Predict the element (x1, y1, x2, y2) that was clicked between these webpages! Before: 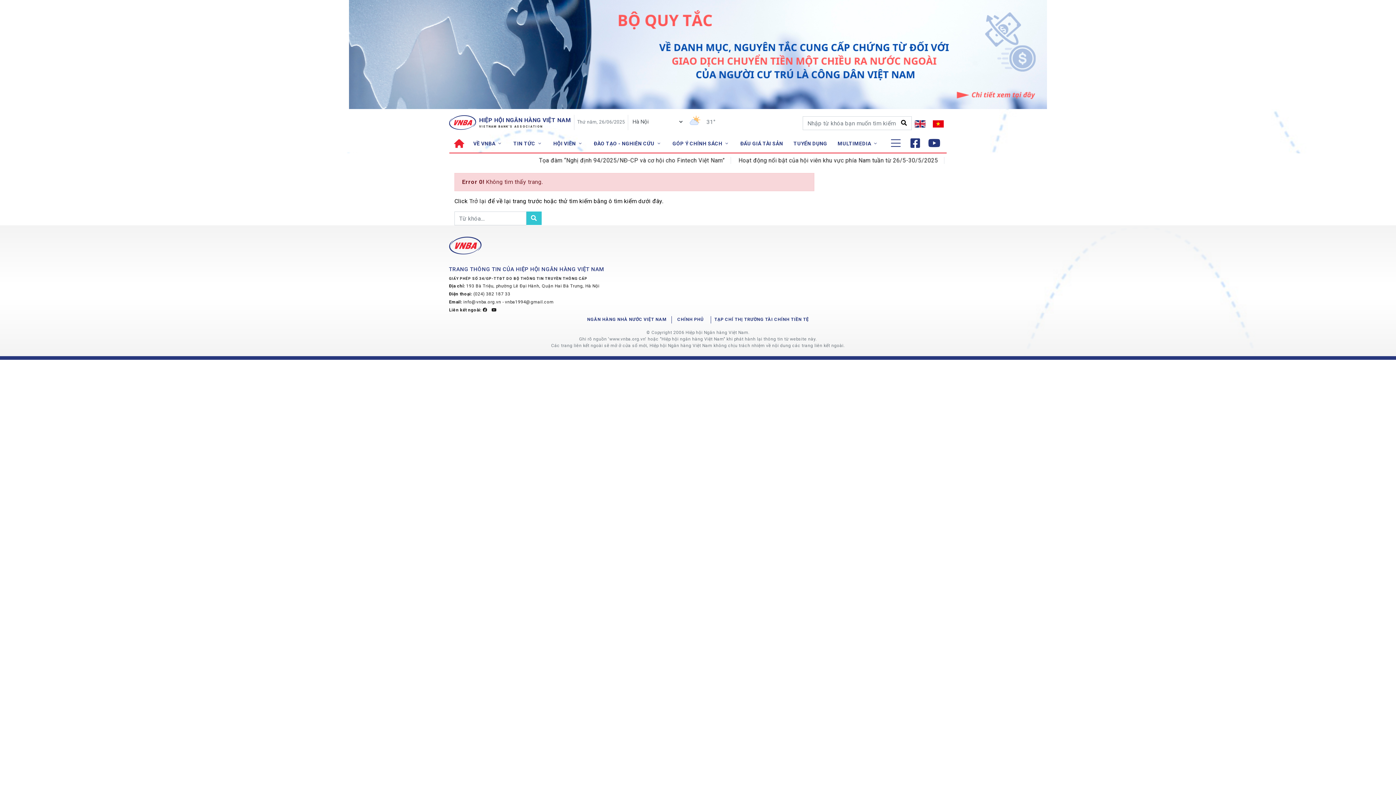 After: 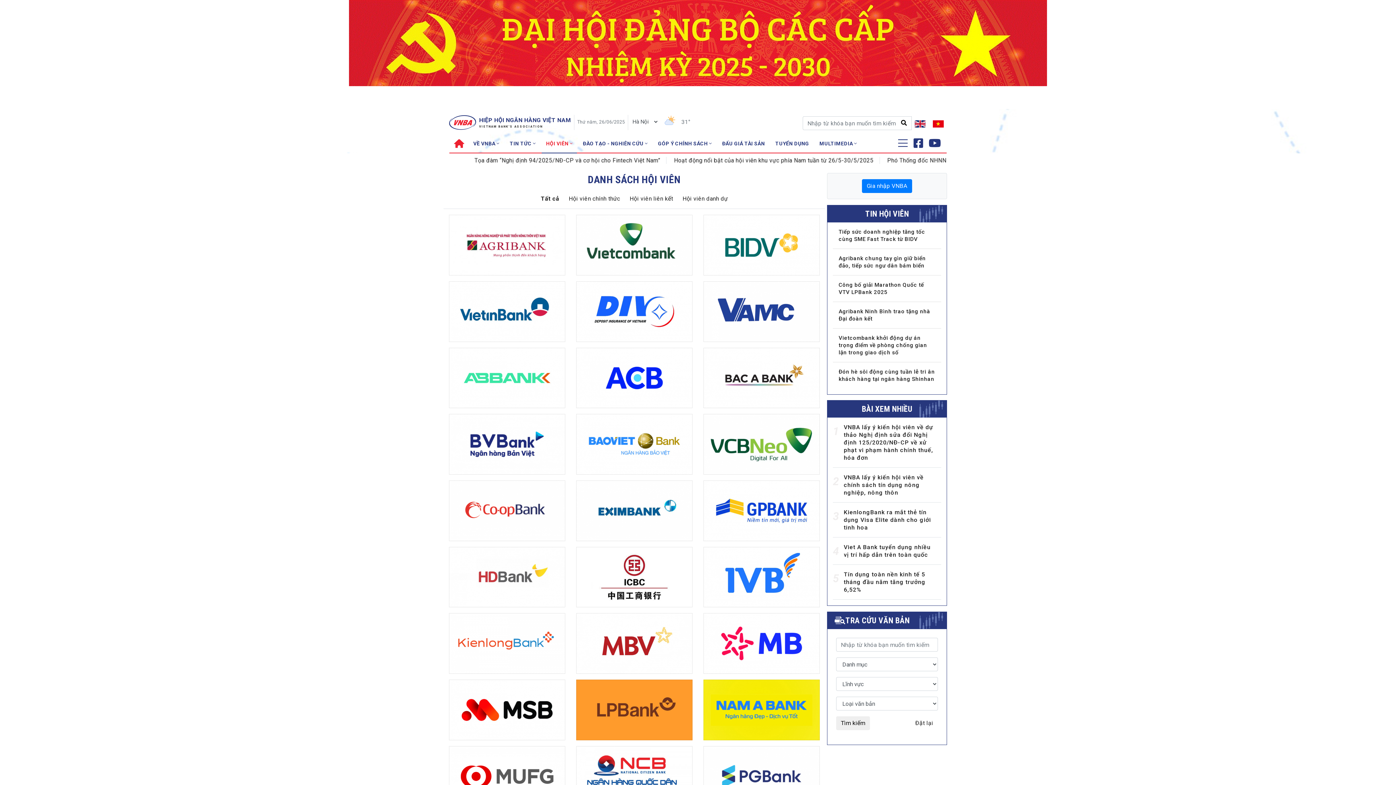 Action: bbox: (549, 111, 588, 130) label: HỘI VIÊN 